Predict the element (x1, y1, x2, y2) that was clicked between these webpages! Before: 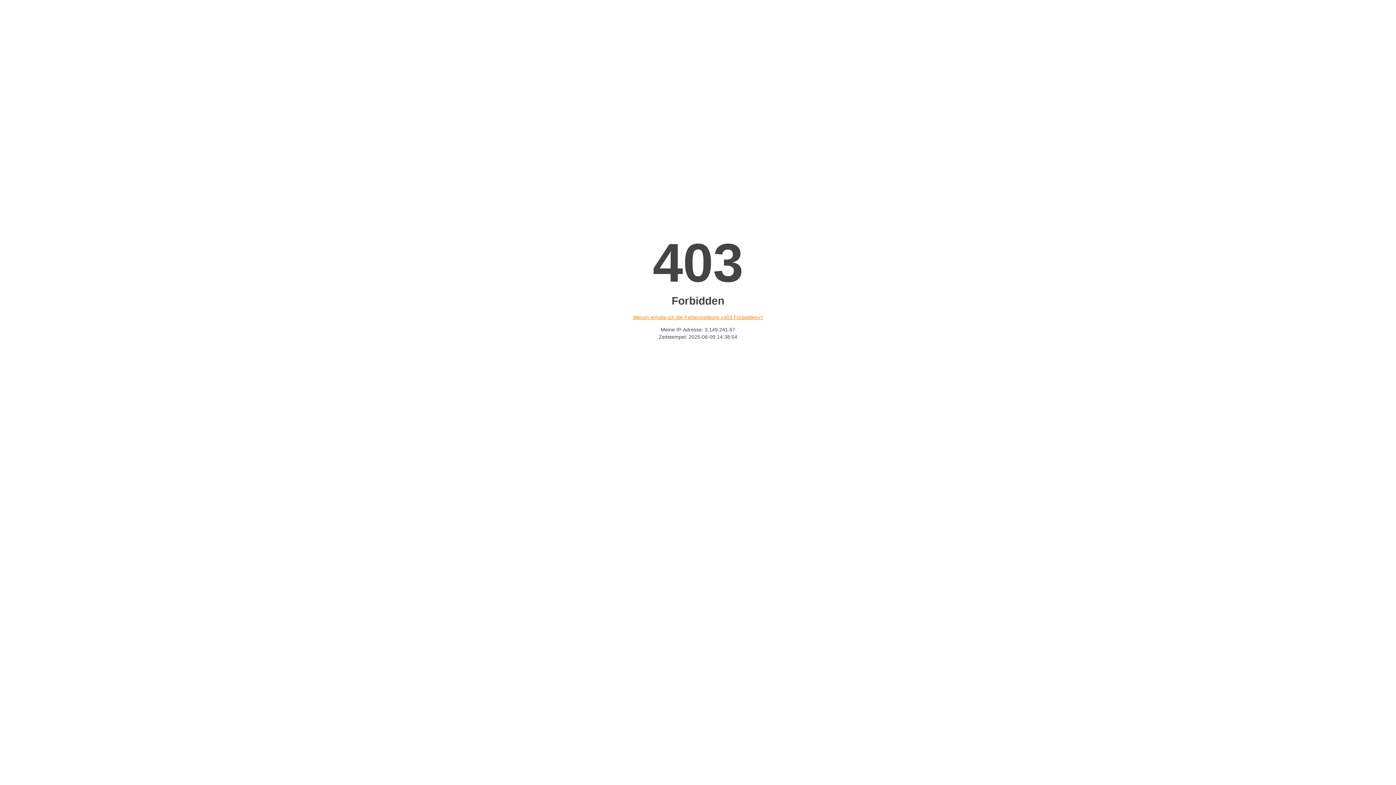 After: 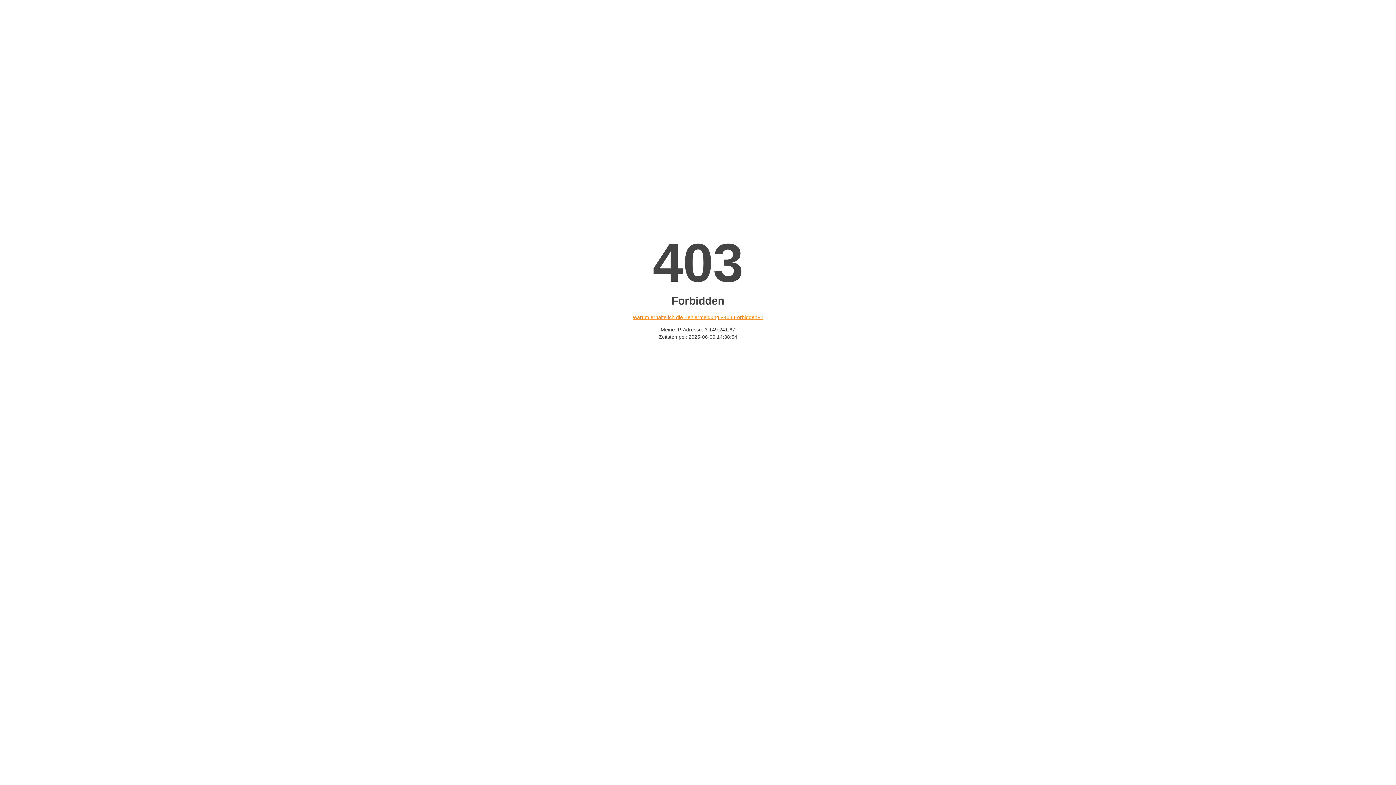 Action: label: Warum erhalte ich die Fehlermeldung «403 Forbidden»? bbox: (632, 314, 763, 320)